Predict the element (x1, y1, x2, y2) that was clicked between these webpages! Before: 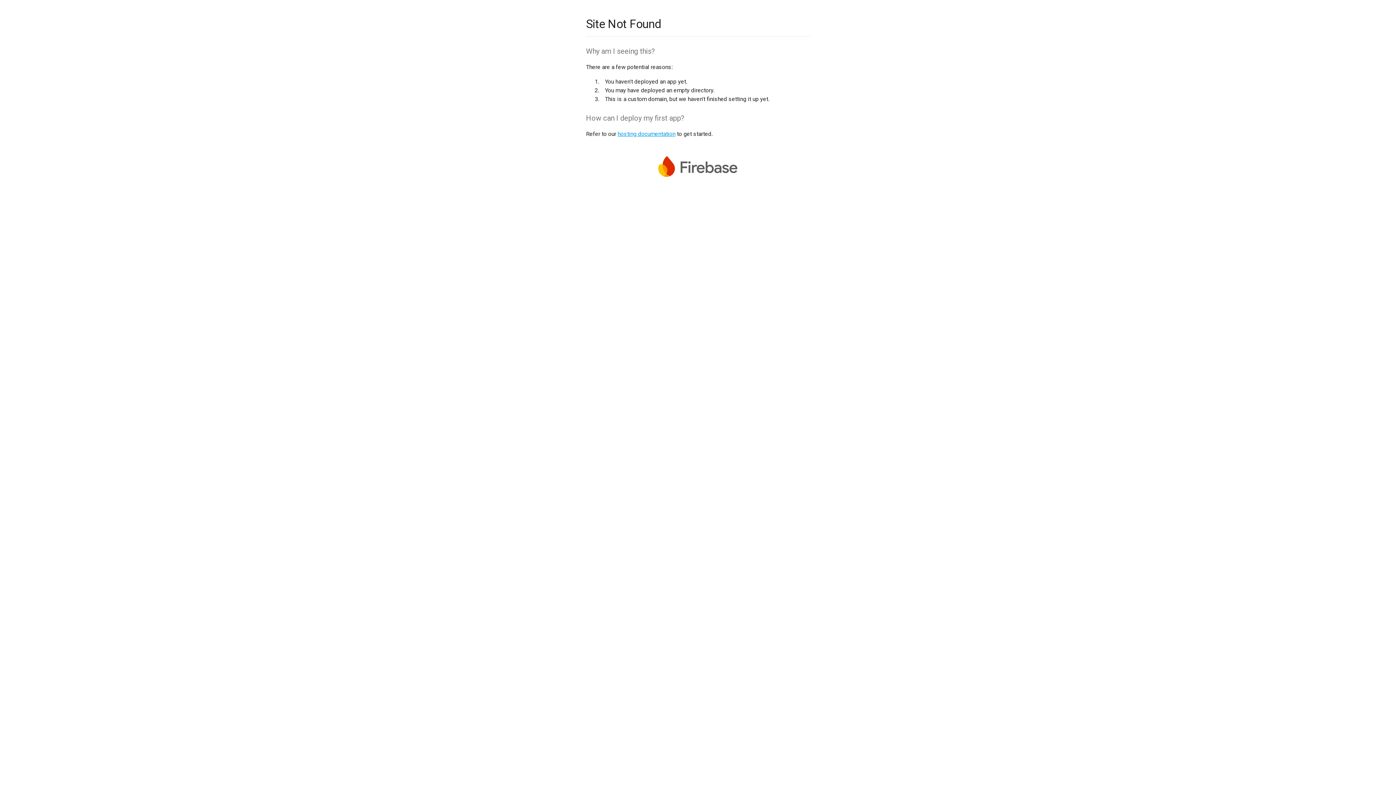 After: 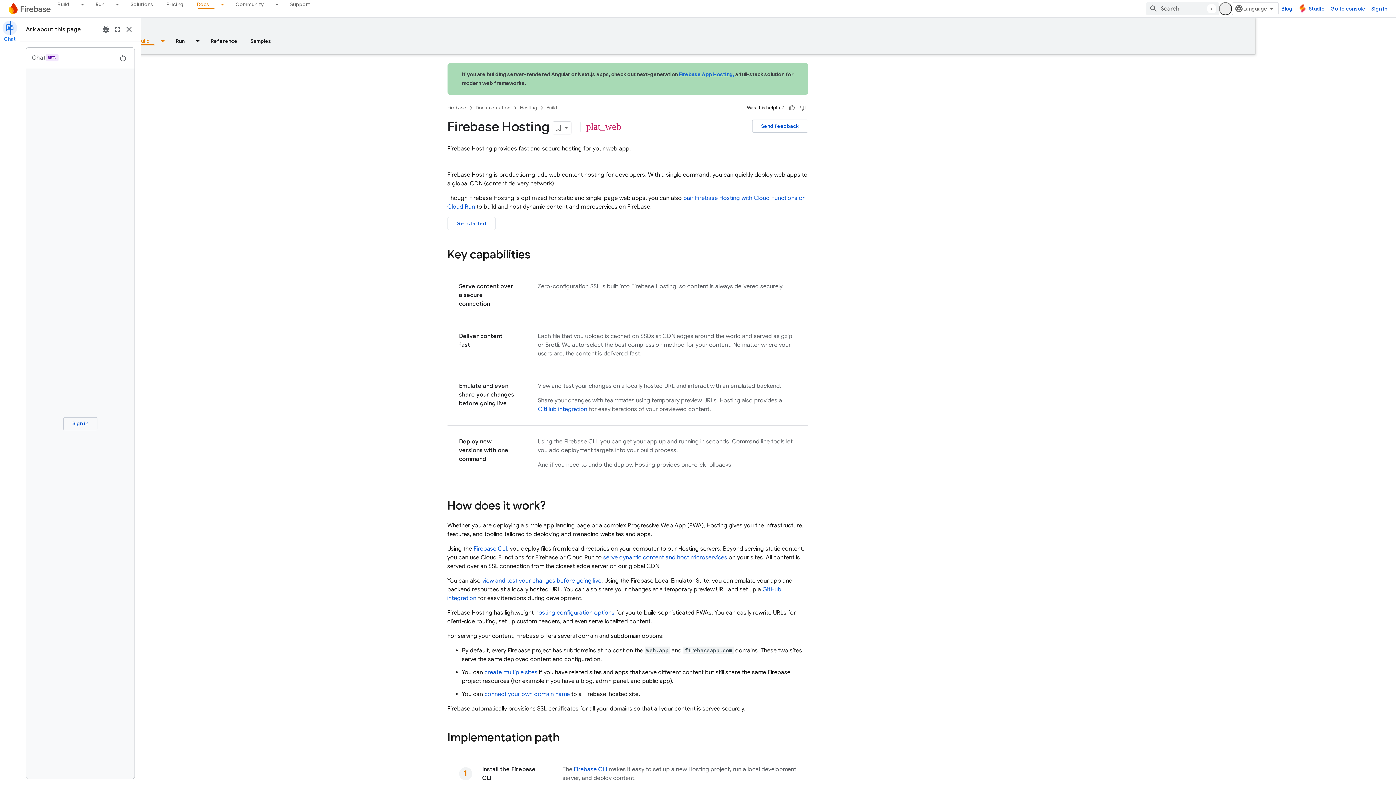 Action: bbox: (617, 130, 675, 137) label: hosting documentation